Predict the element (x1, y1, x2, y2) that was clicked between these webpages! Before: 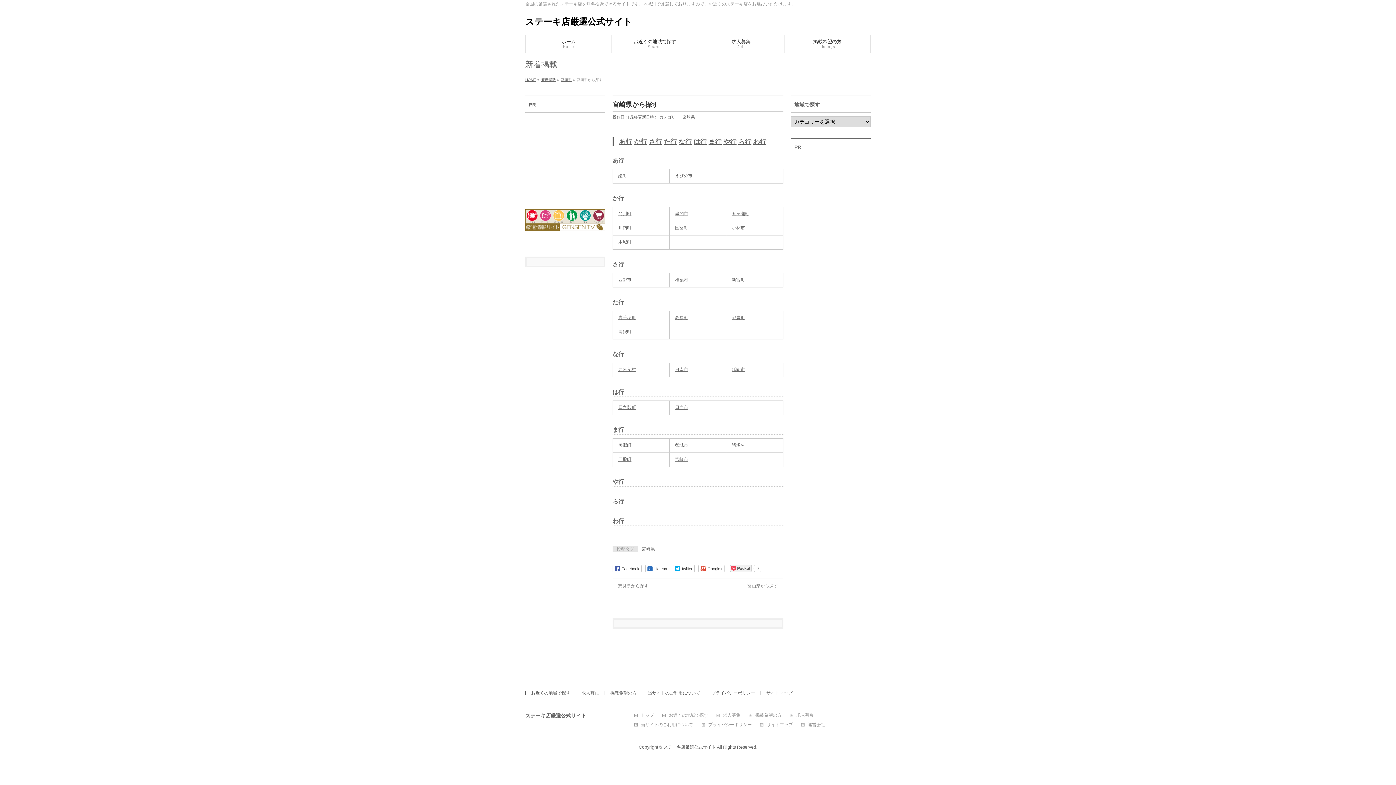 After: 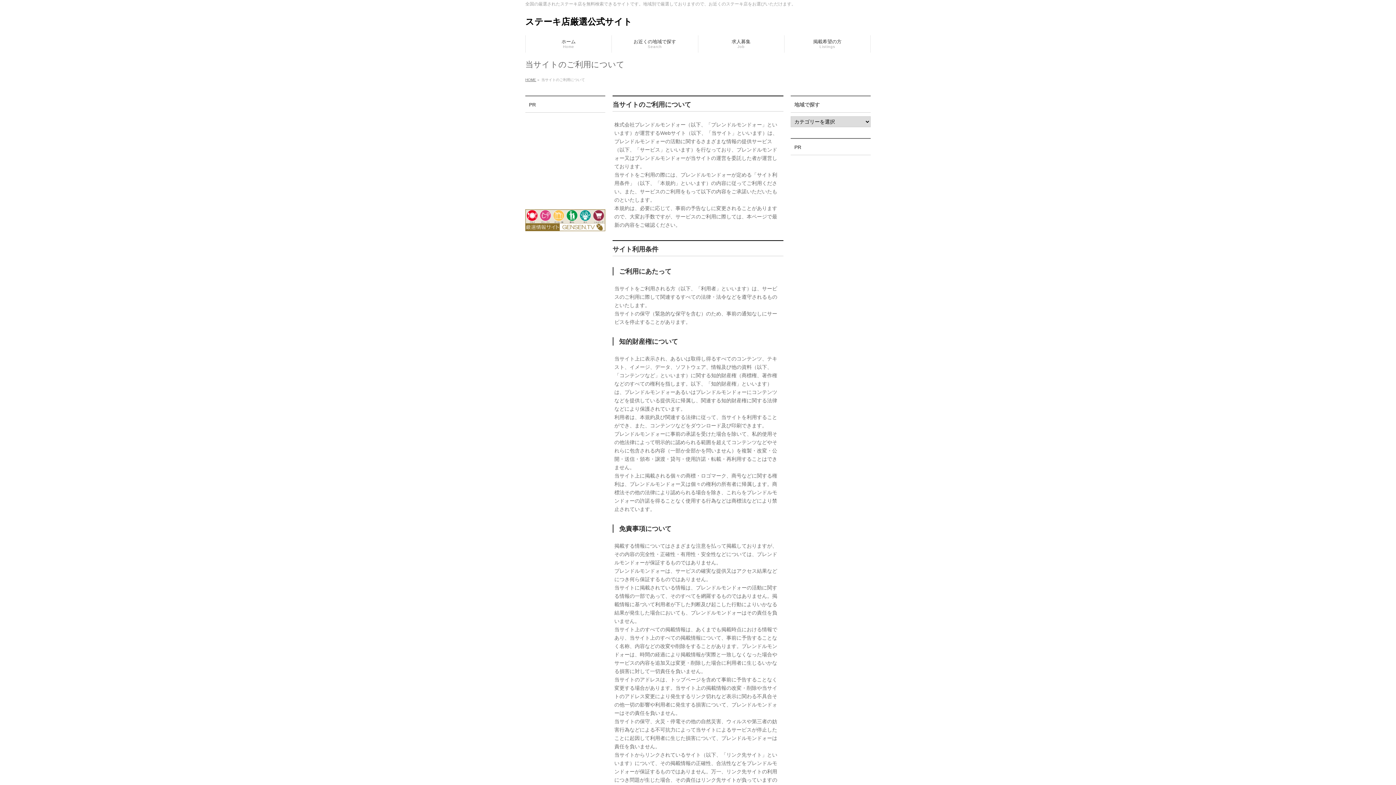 Action: label: 当サイトのご利用について bbox: (634, 722, 700, 729)